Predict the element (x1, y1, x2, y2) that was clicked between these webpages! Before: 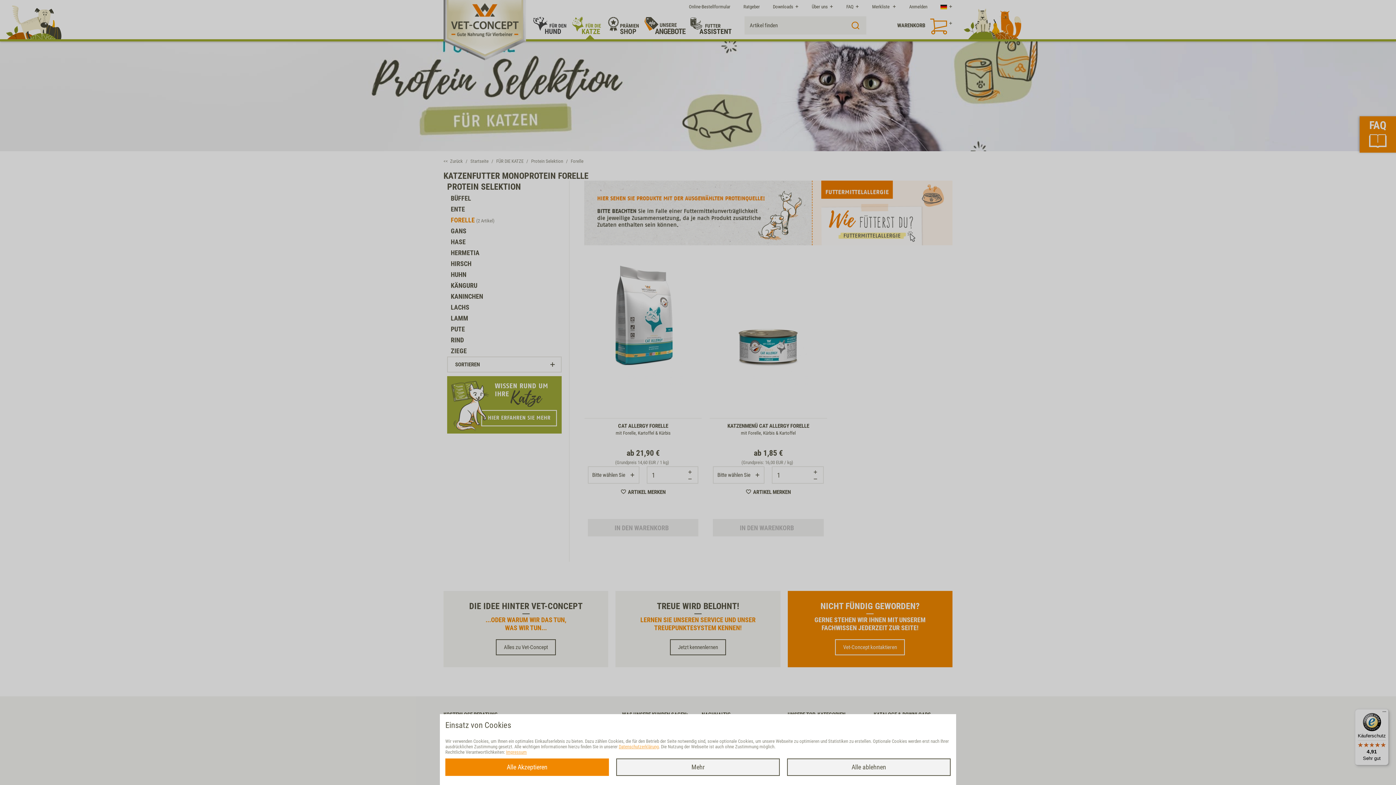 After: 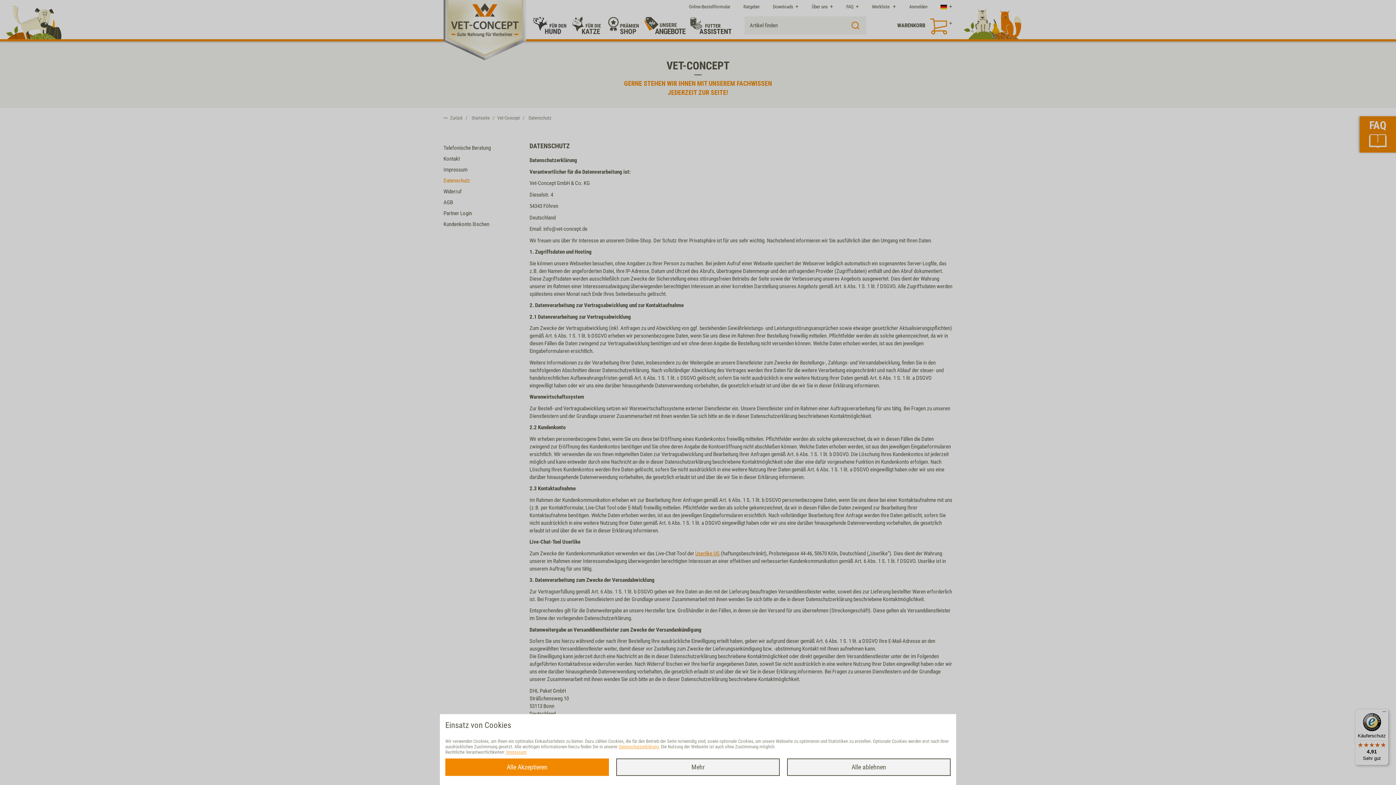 Action: bbox: (618, 744, 658, 749) label: Datenschutzerklärung